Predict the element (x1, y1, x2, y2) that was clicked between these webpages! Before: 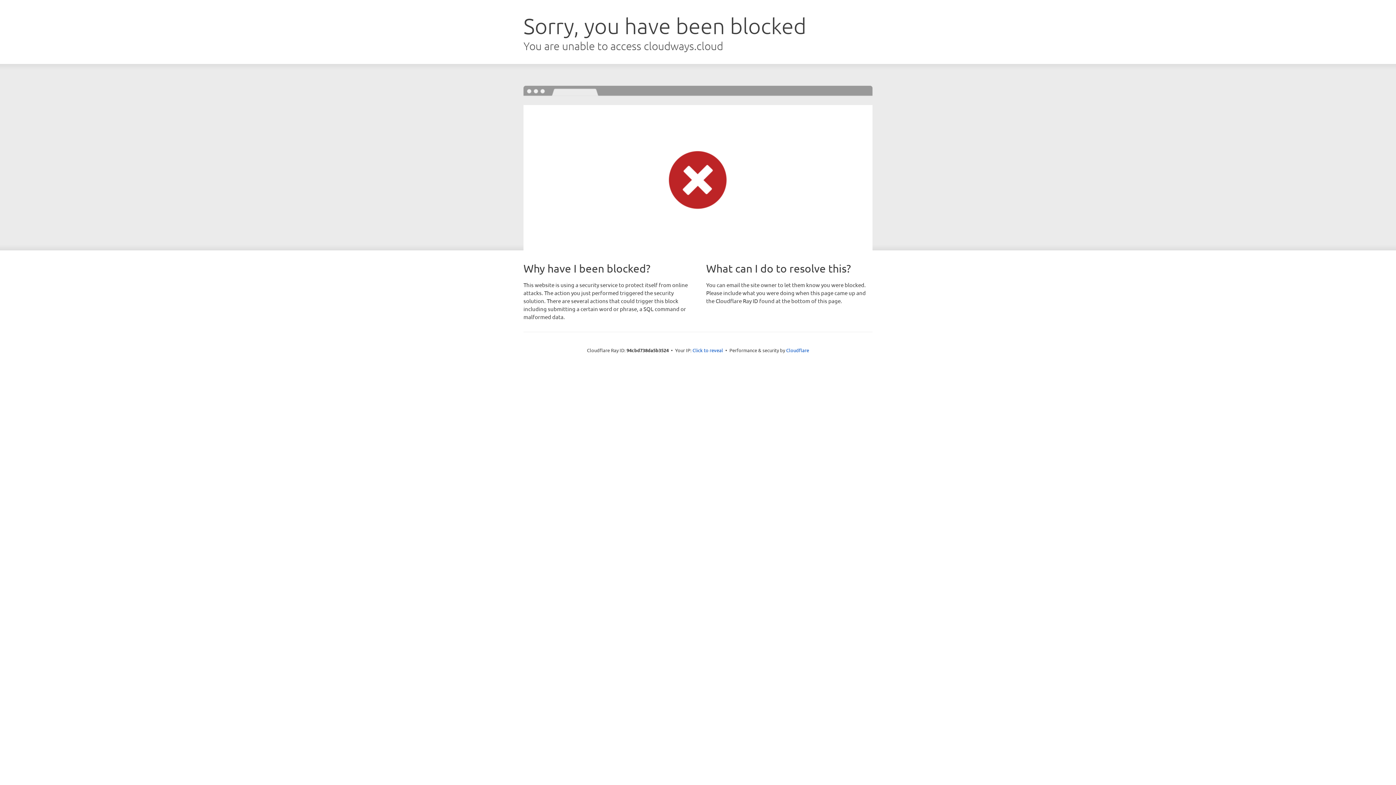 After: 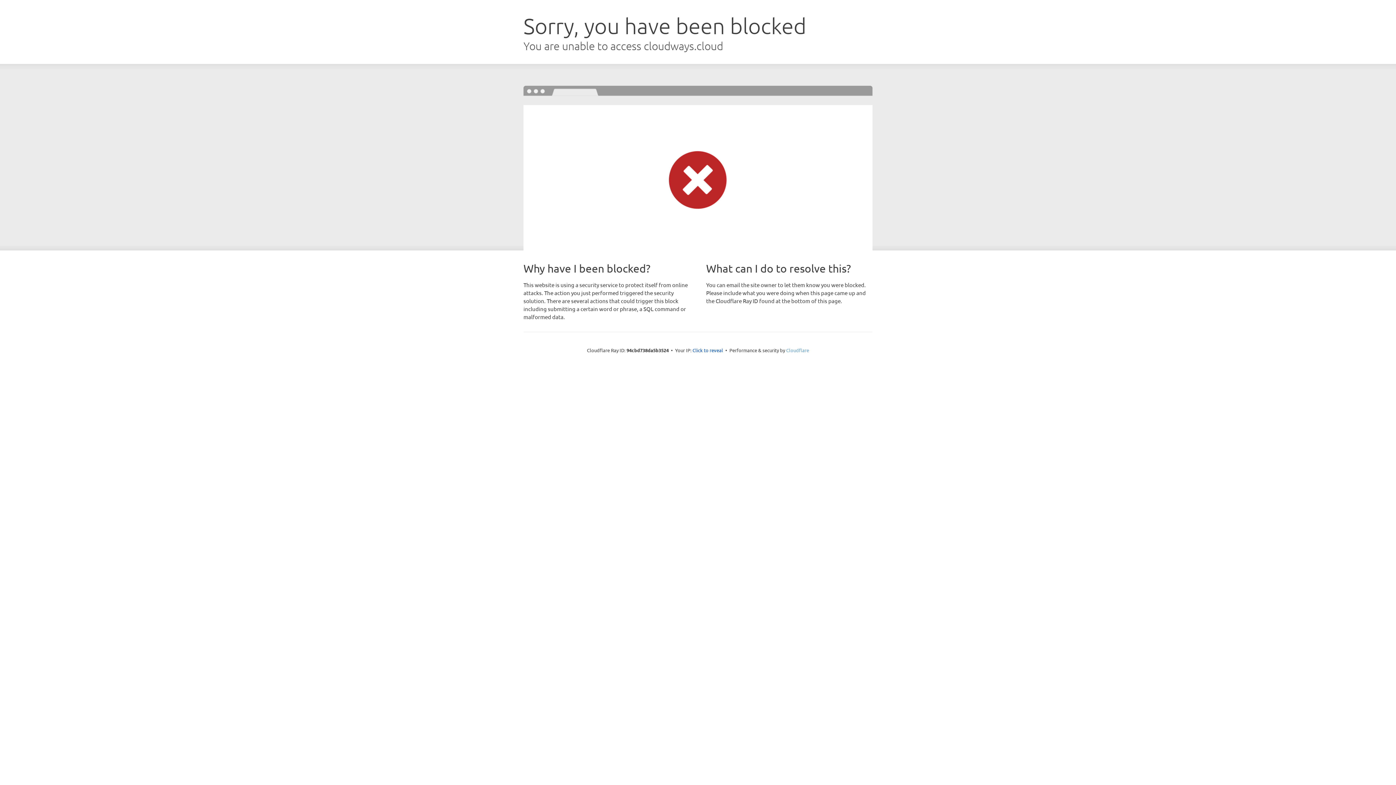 Action: label: Cloudflare bbox: (786, 347, 809, 353)